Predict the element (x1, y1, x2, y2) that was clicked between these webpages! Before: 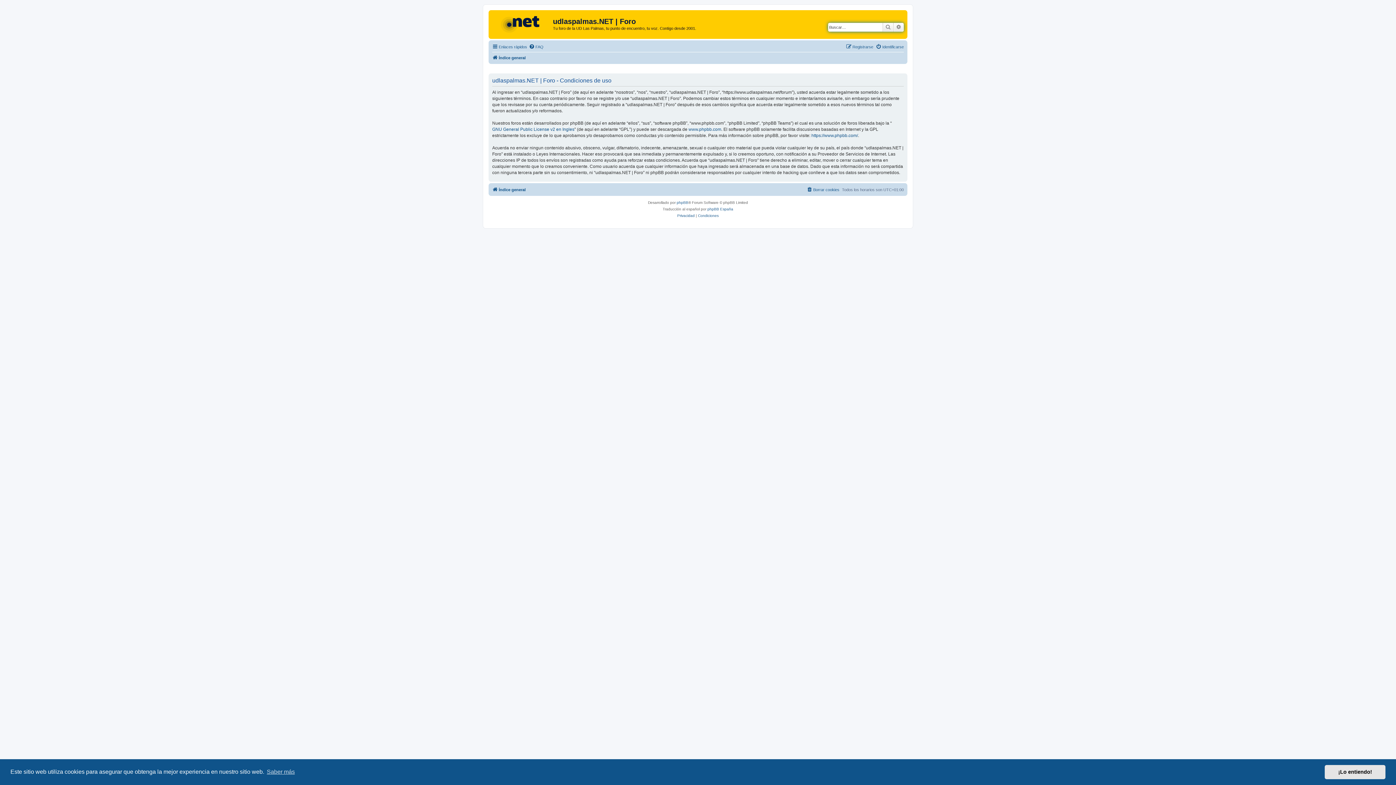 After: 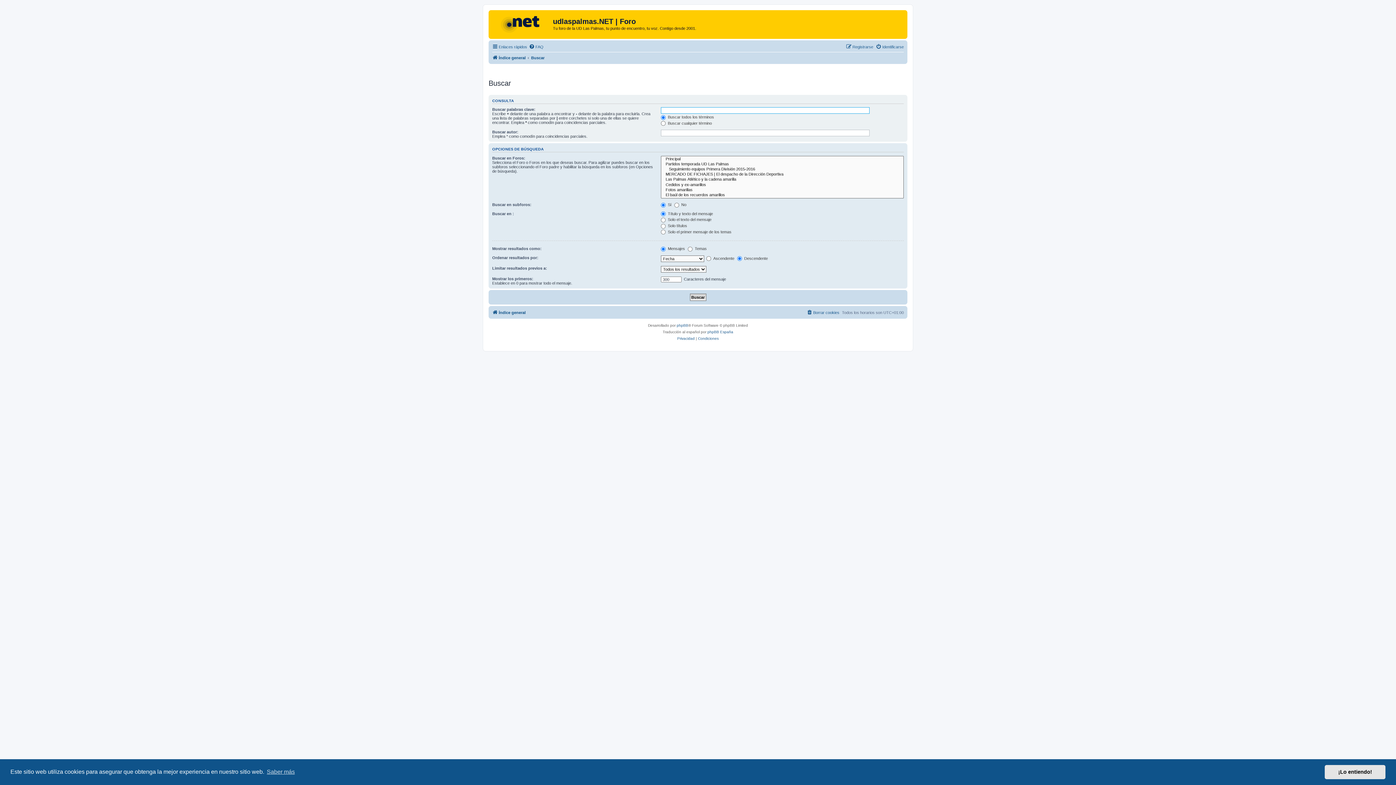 Action: bbox: (893, 22, 904, 31) label: Búsqueda avanzada